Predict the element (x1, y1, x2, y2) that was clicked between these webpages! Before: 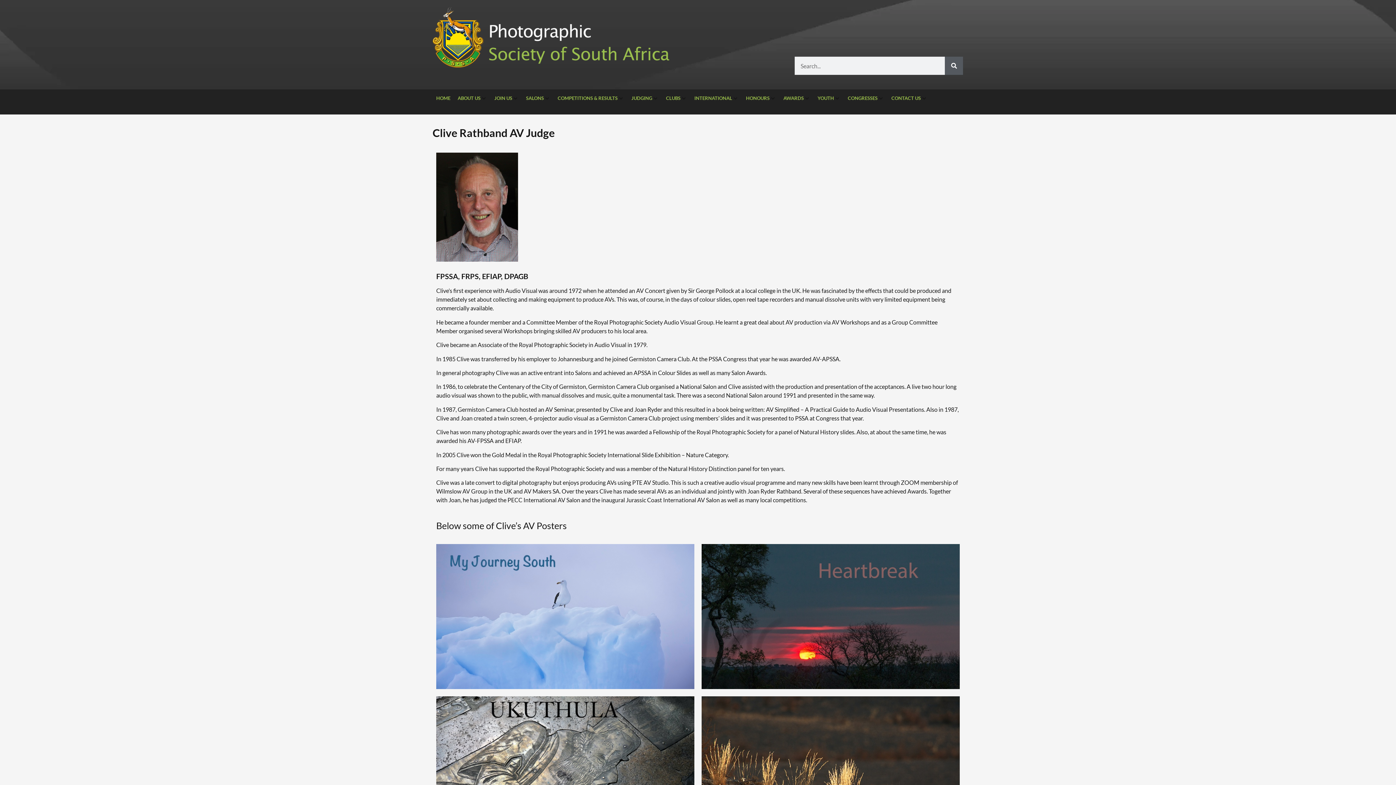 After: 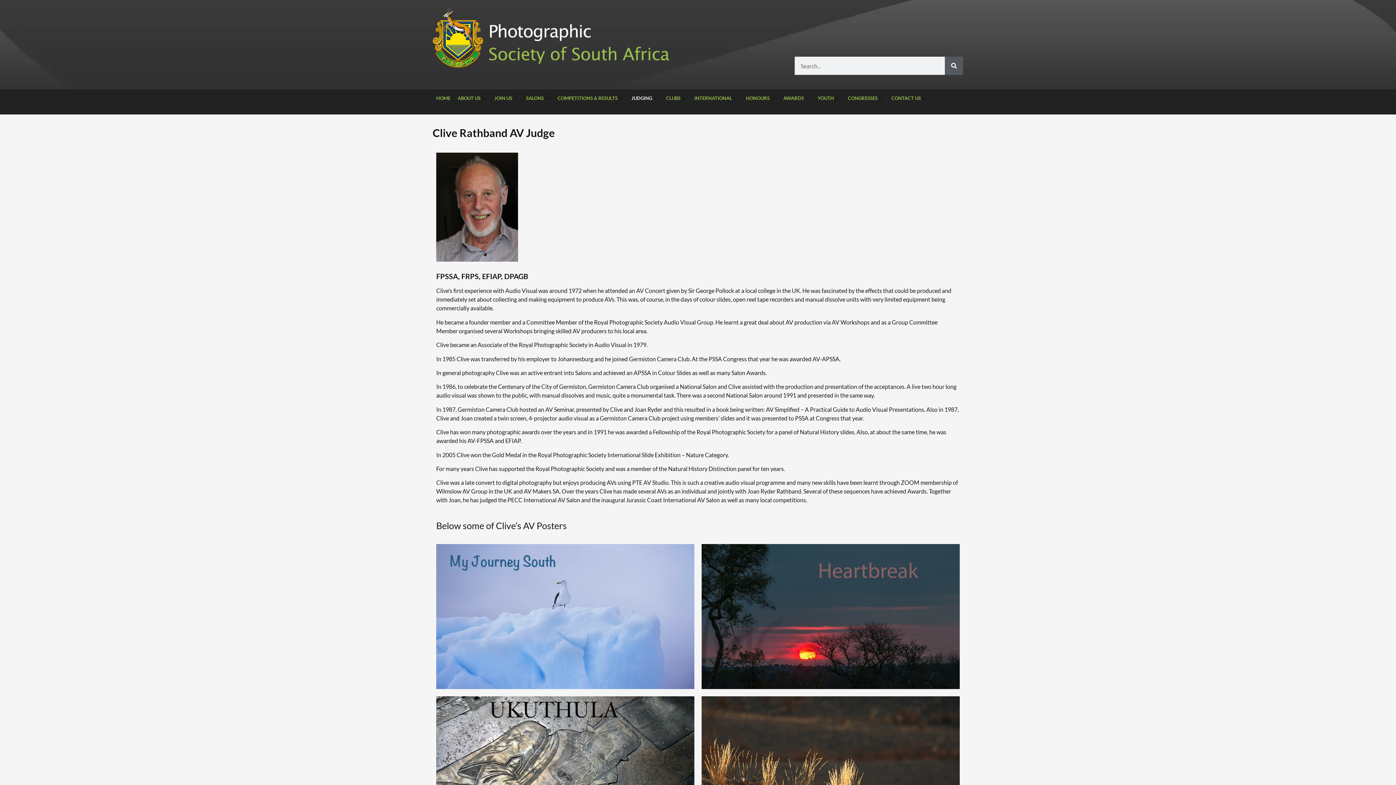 Action: label: JUDGING bbox: (631, 95, 652, 101)